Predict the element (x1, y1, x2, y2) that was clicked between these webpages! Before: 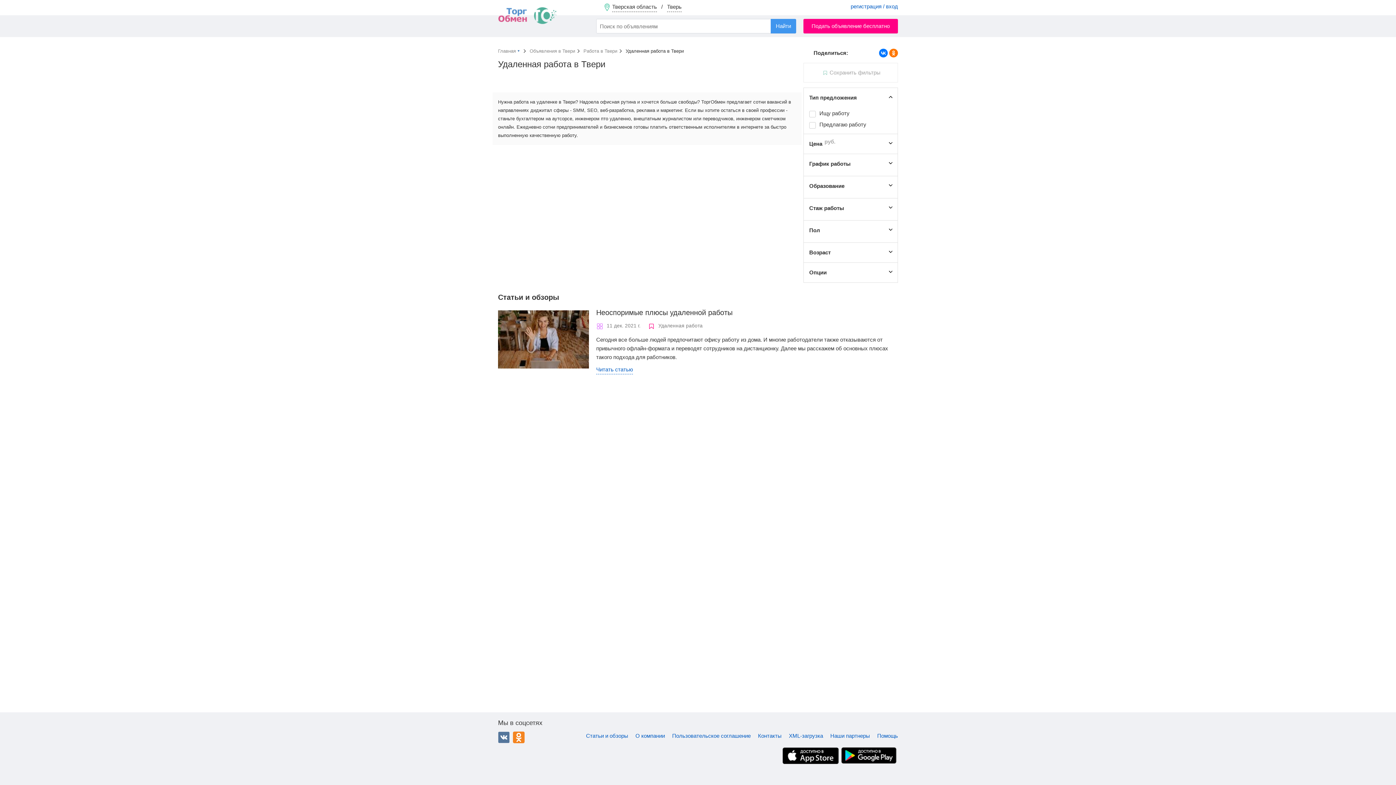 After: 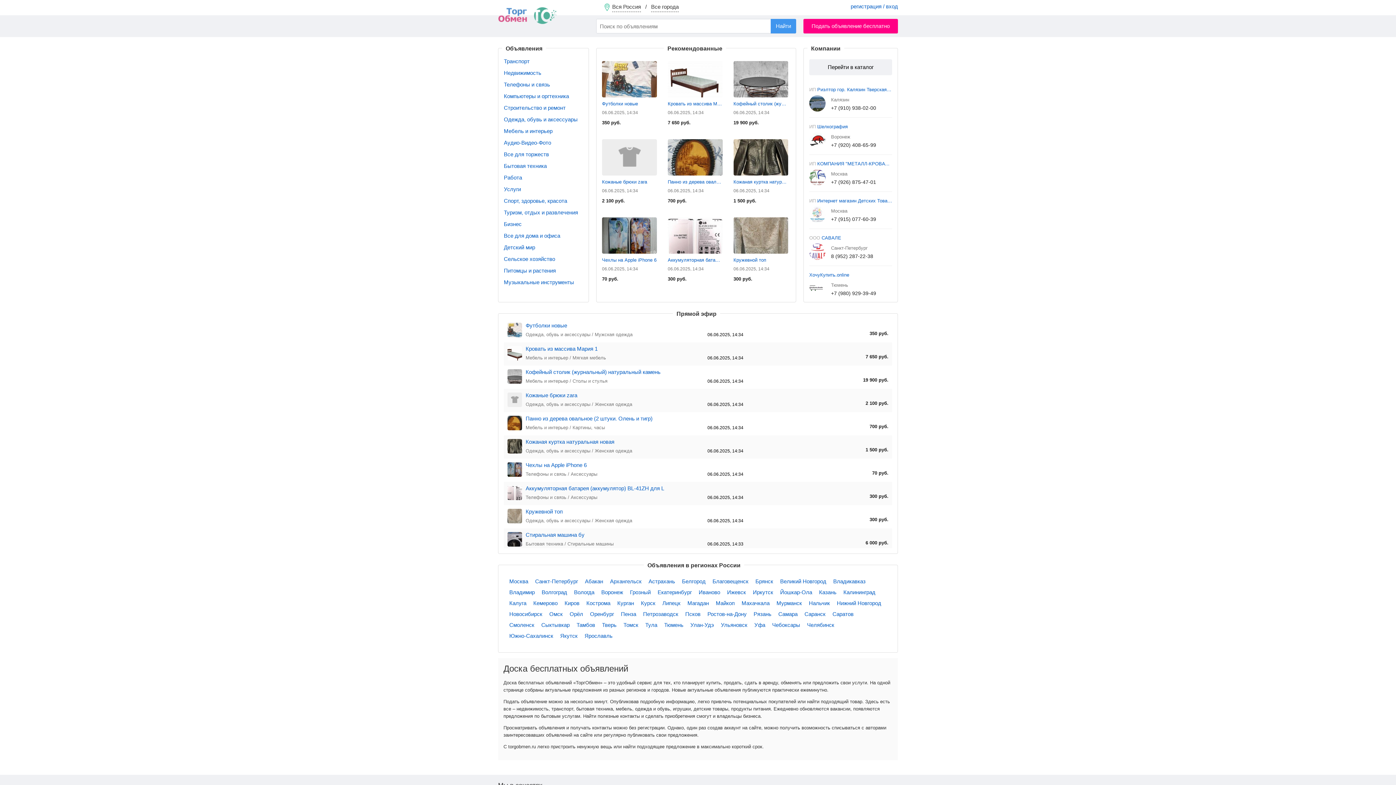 Action: bbox: (498, 48, 528, 61) label: Главная